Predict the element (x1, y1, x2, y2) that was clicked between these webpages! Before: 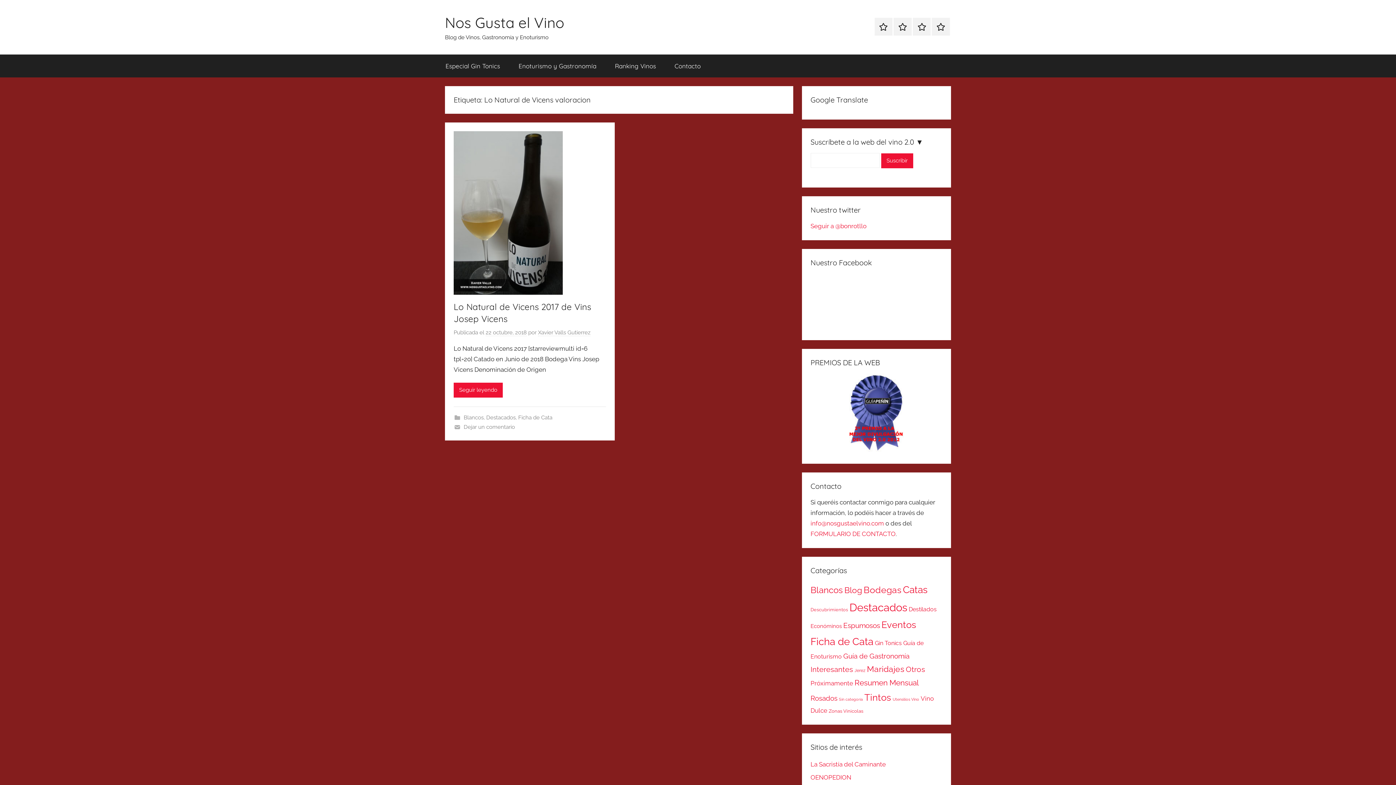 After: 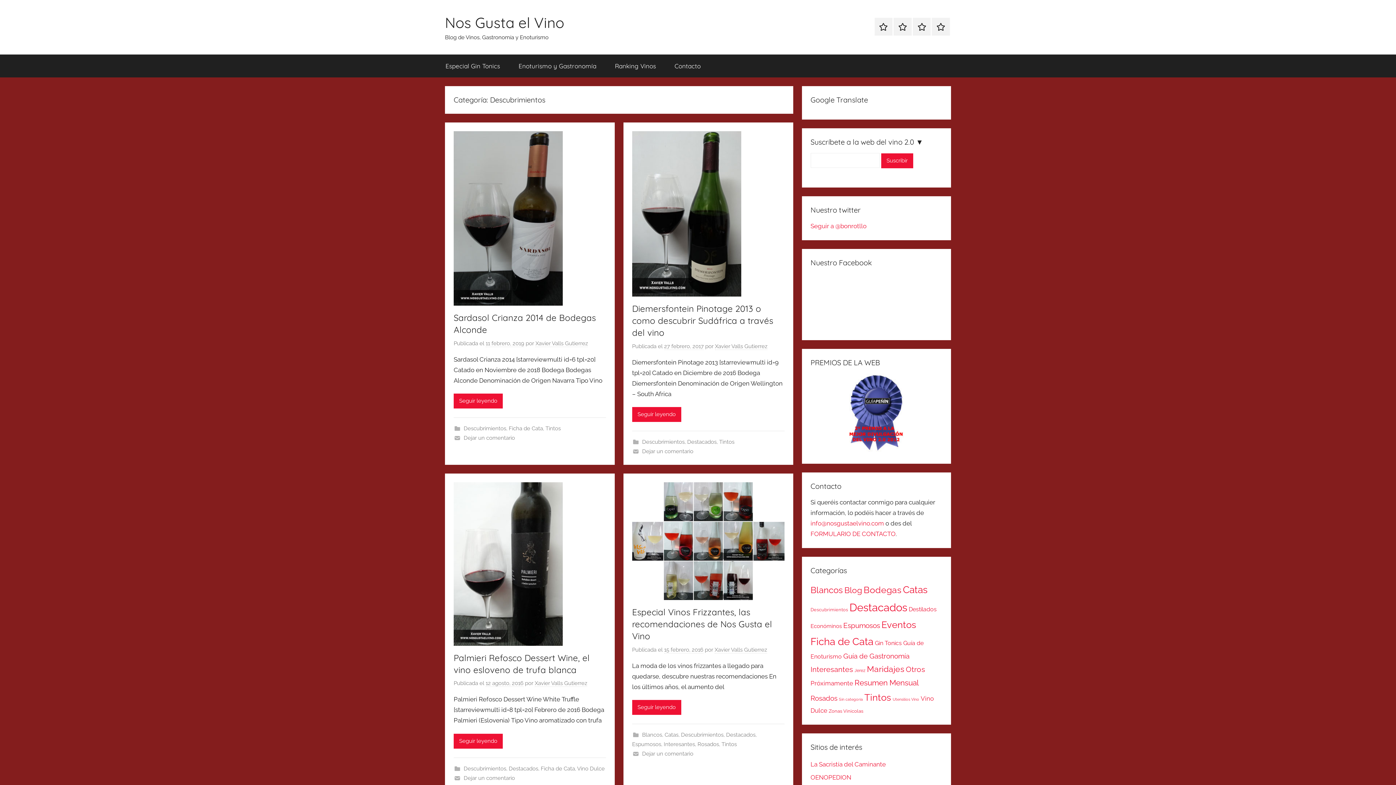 Action: label: Descubrimientos (14 elementos) bbox: (810, 607, 848, 612)